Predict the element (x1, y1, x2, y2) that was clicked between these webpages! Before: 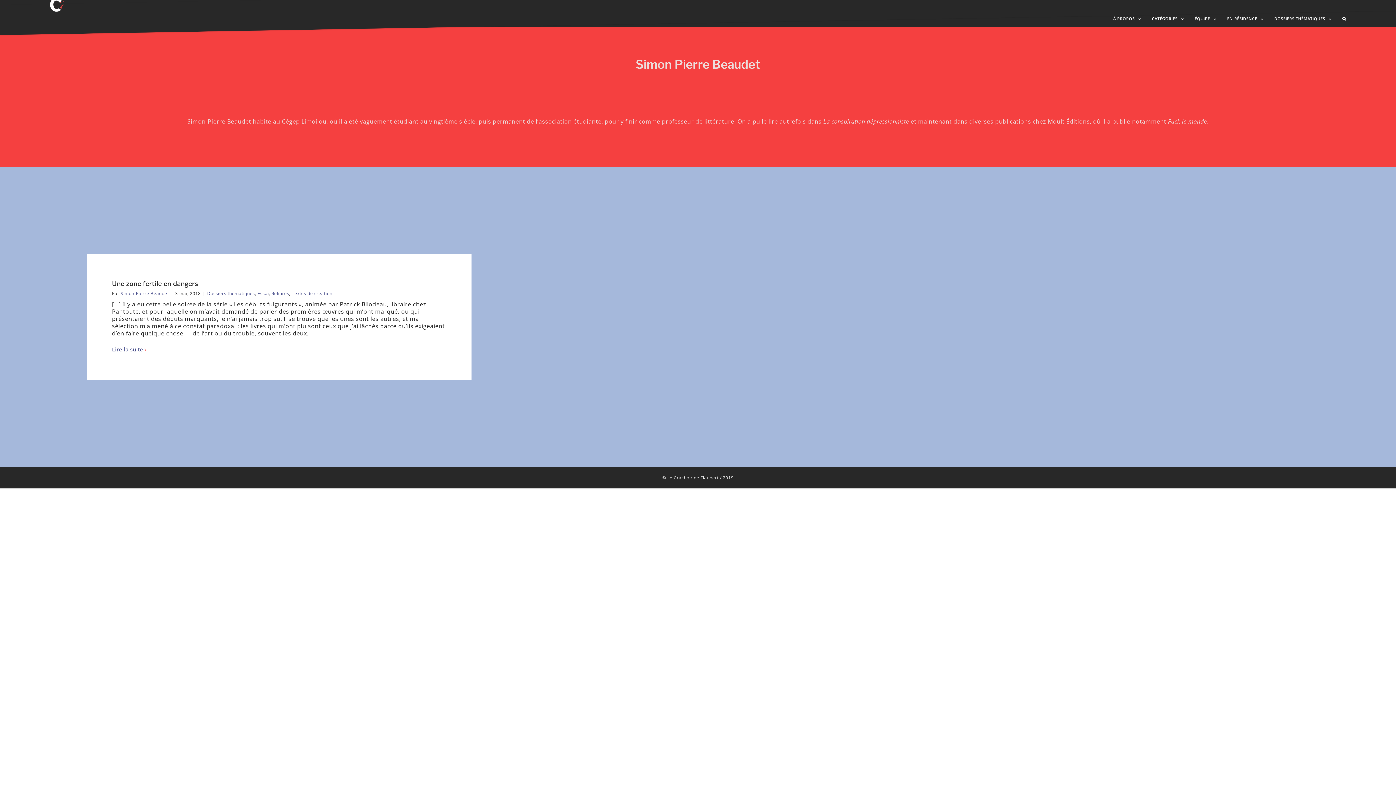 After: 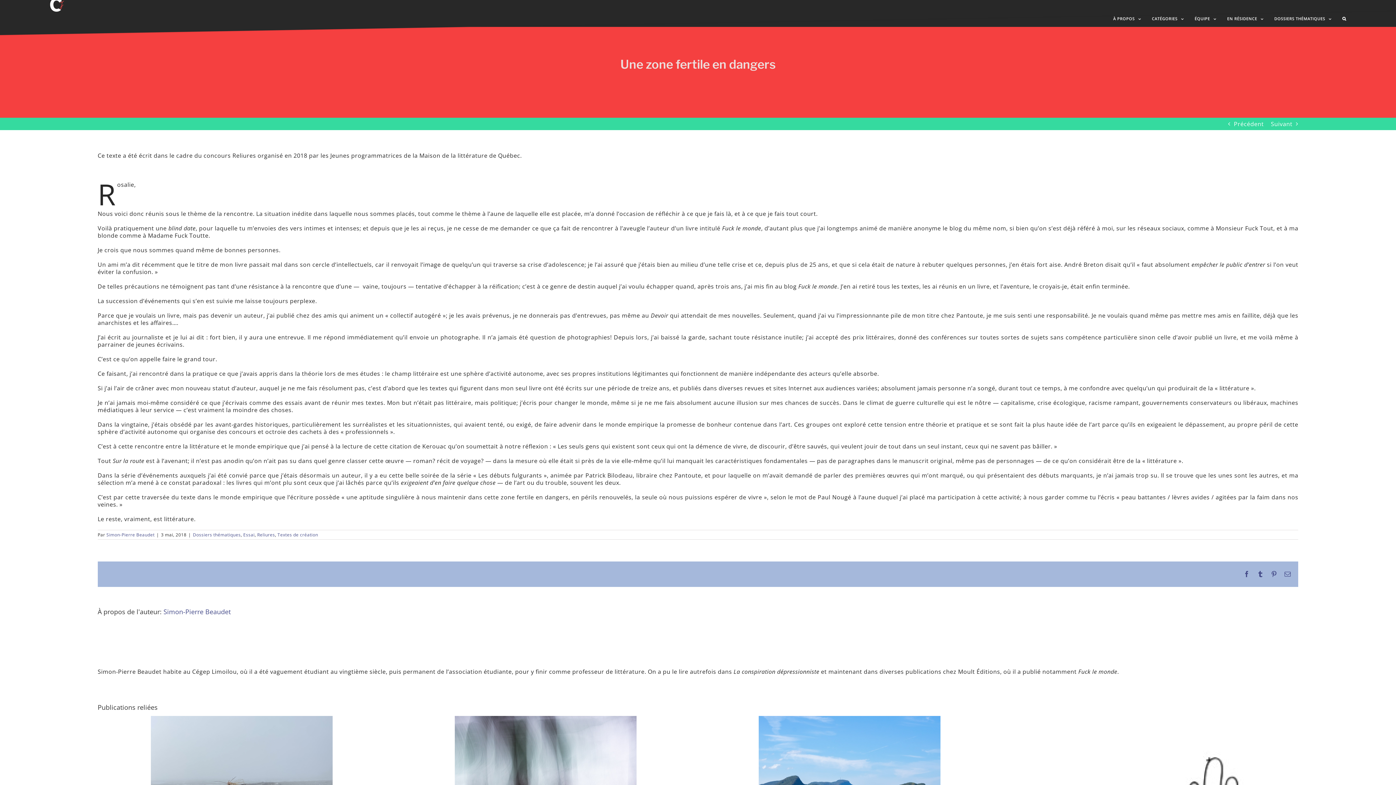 Action: label: Lire la suite bbox: (111, 346, 142, 353)